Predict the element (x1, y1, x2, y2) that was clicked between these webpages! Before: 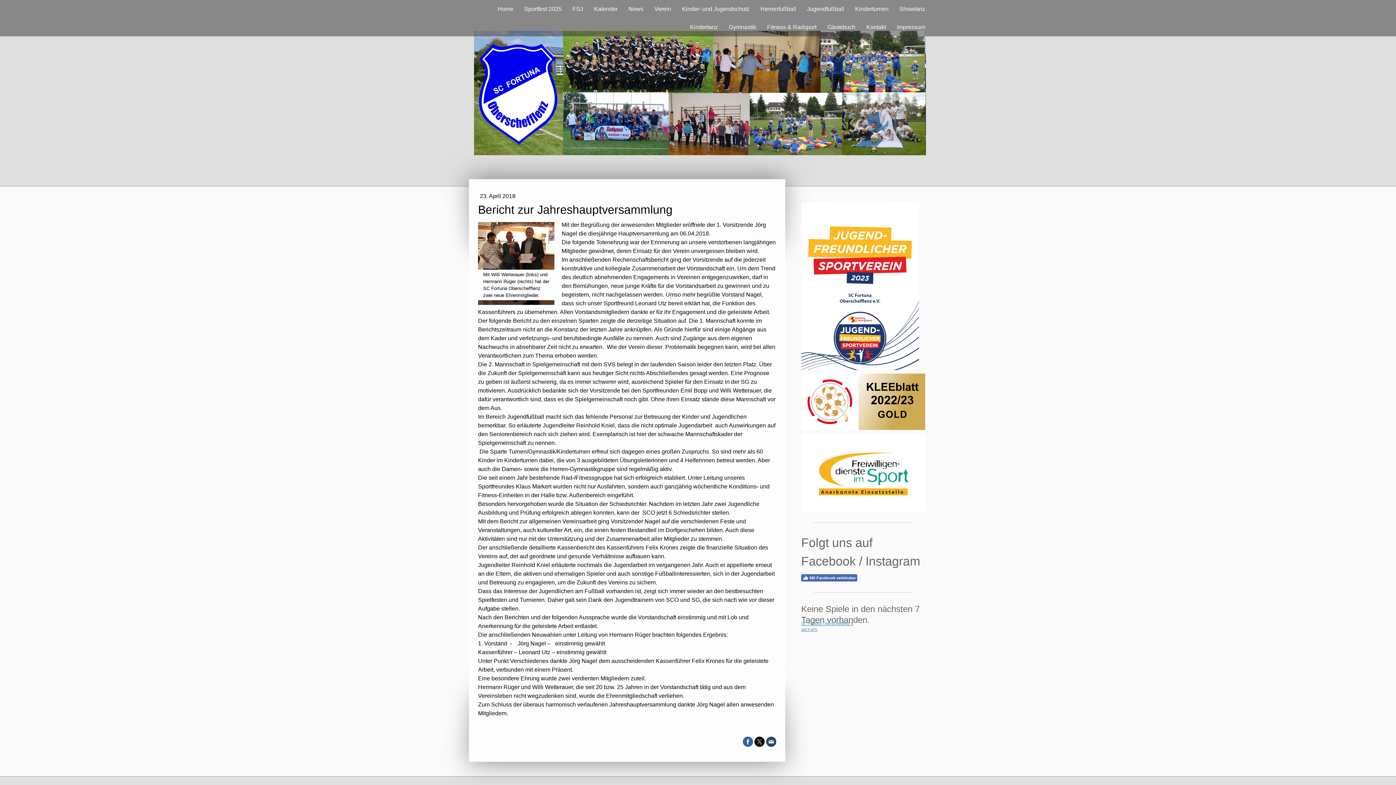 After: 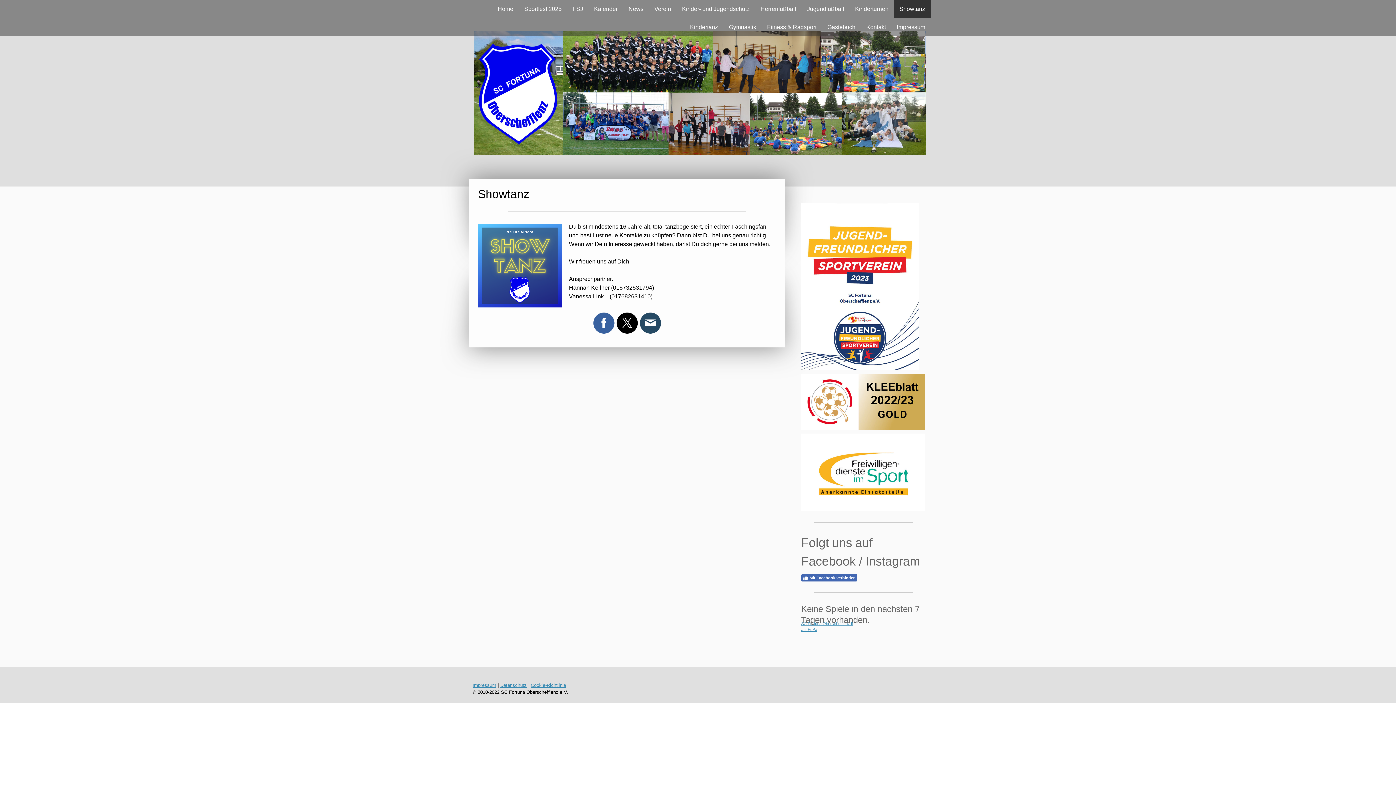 Action: label: Showtanz bbox: (894, 0, 930, 18)